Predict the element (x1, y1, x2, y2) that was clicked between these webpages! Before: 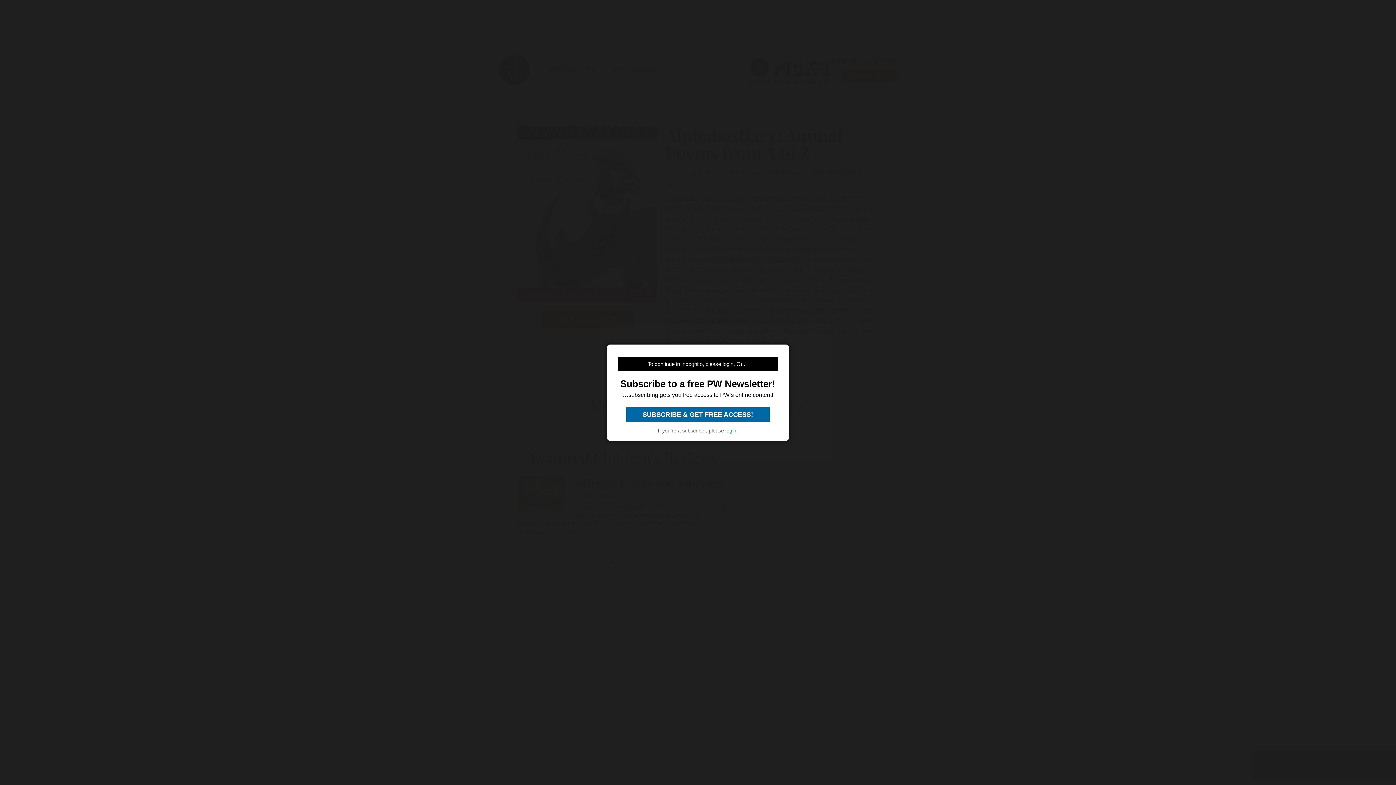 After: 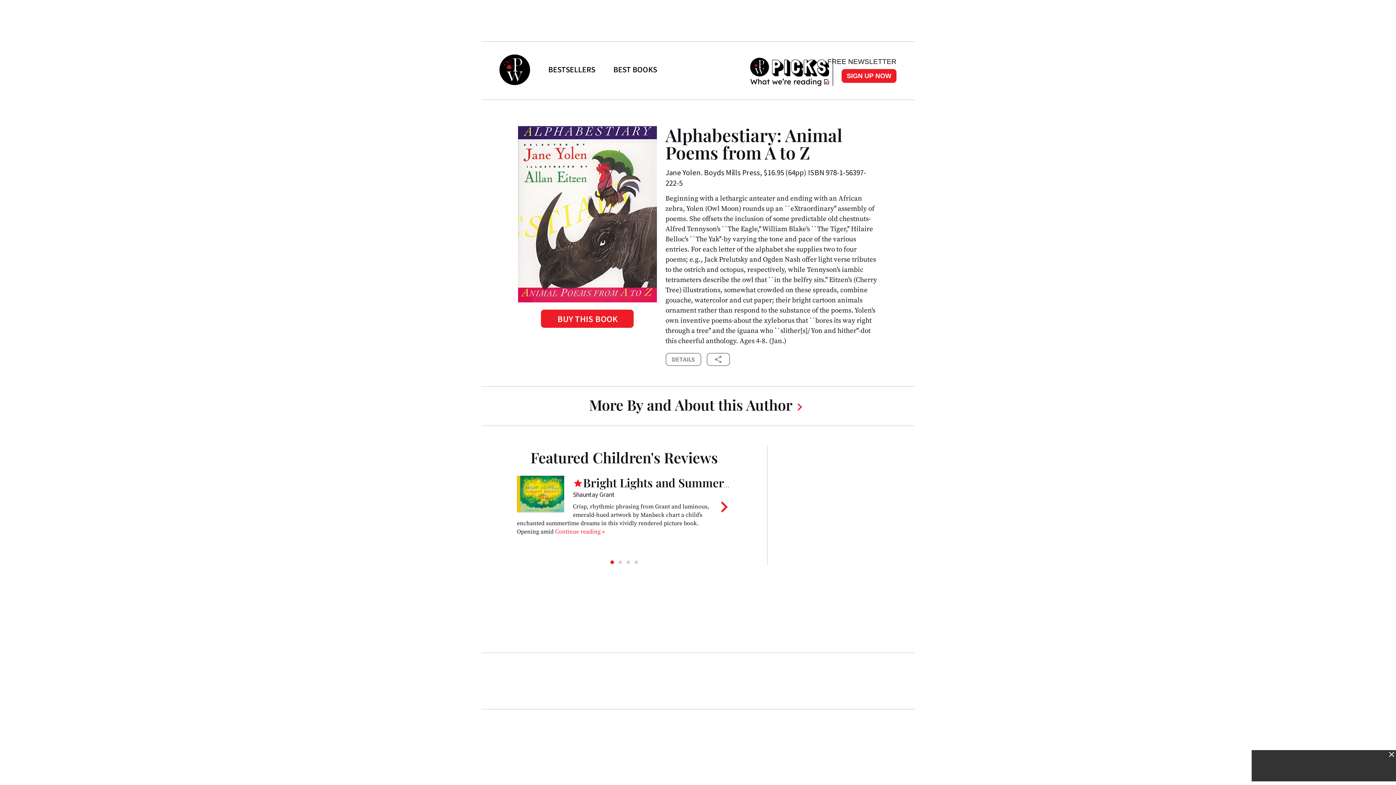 Action: label: login bbox: (725, 427, 736, 433)